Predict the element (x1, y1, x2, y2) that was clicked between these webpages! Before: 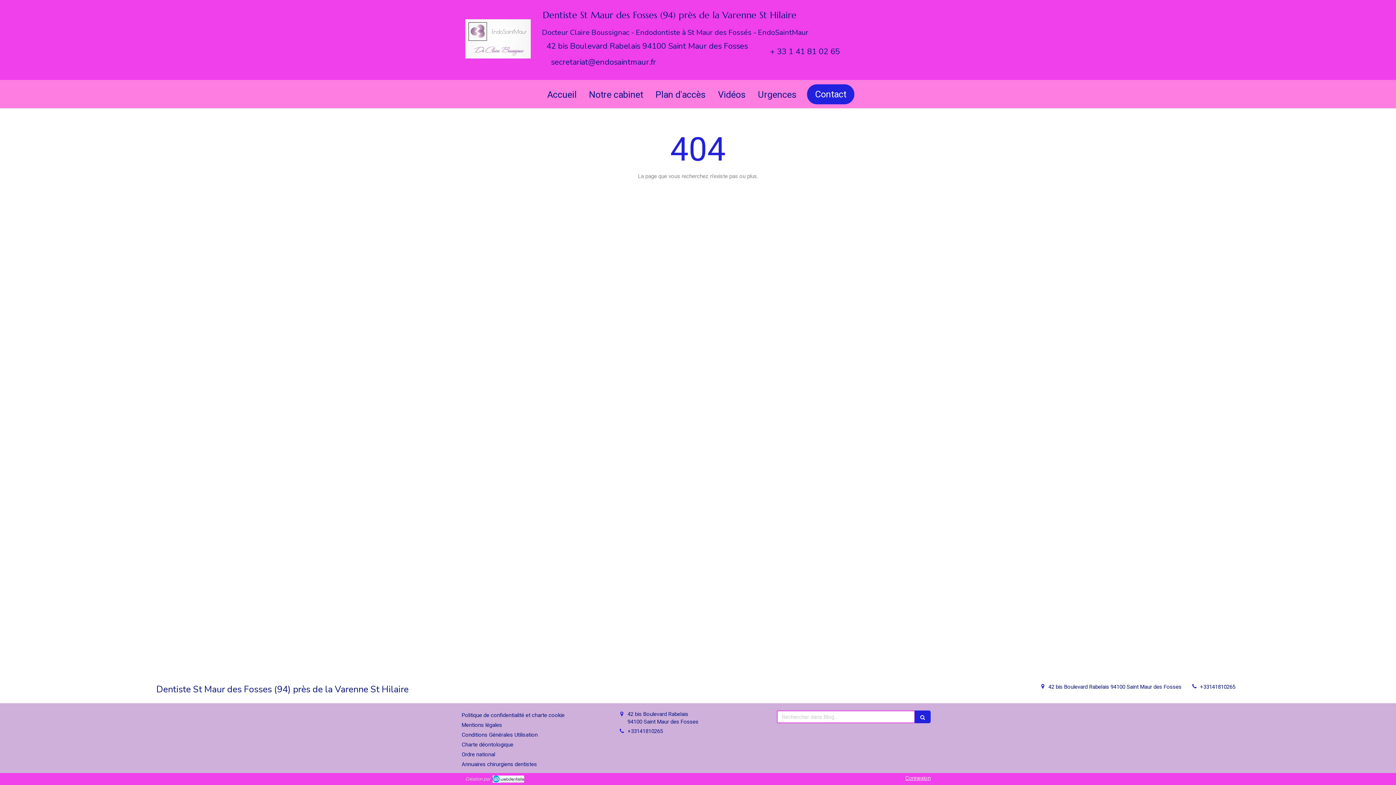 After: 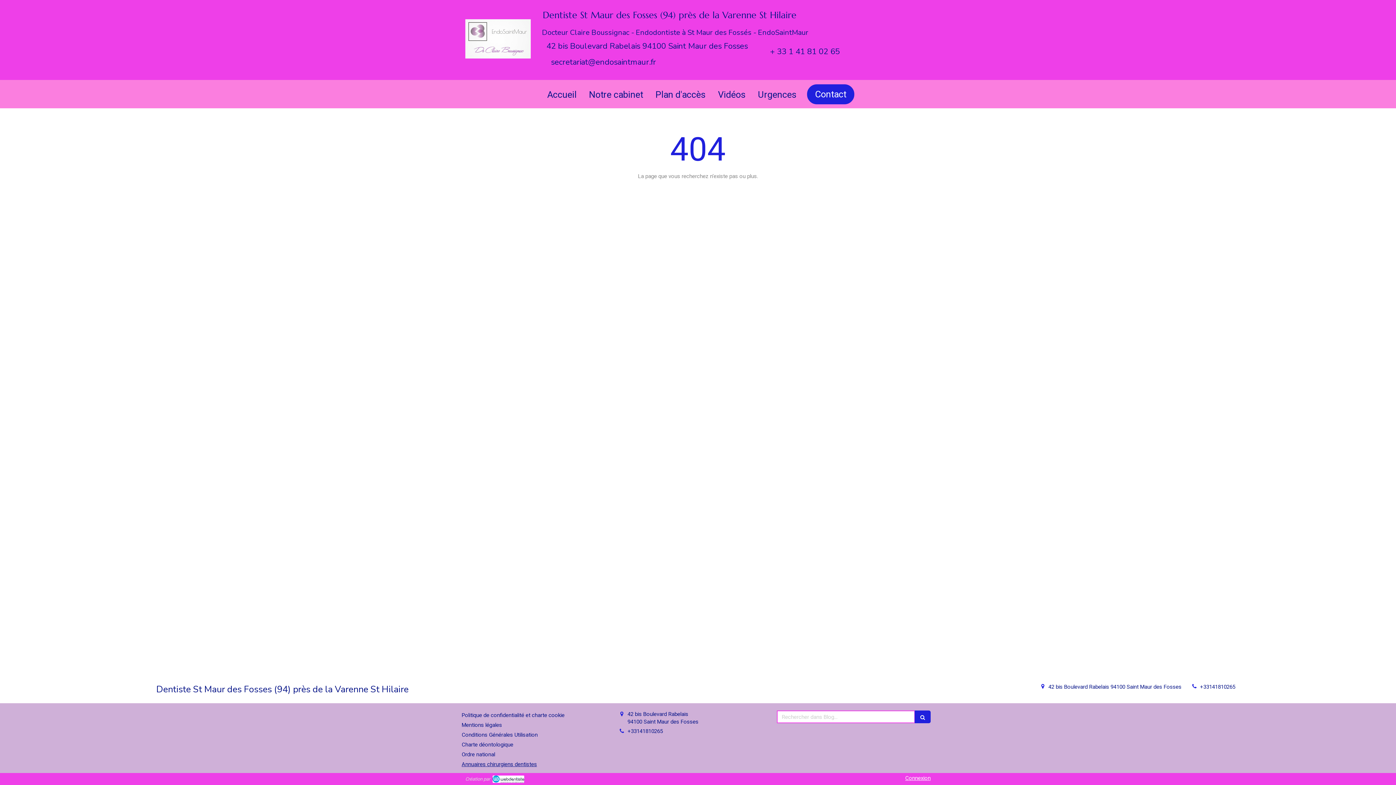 Action: bbox: (461, 761, 537, 768) label: Annuaires chirurgiens dentistes